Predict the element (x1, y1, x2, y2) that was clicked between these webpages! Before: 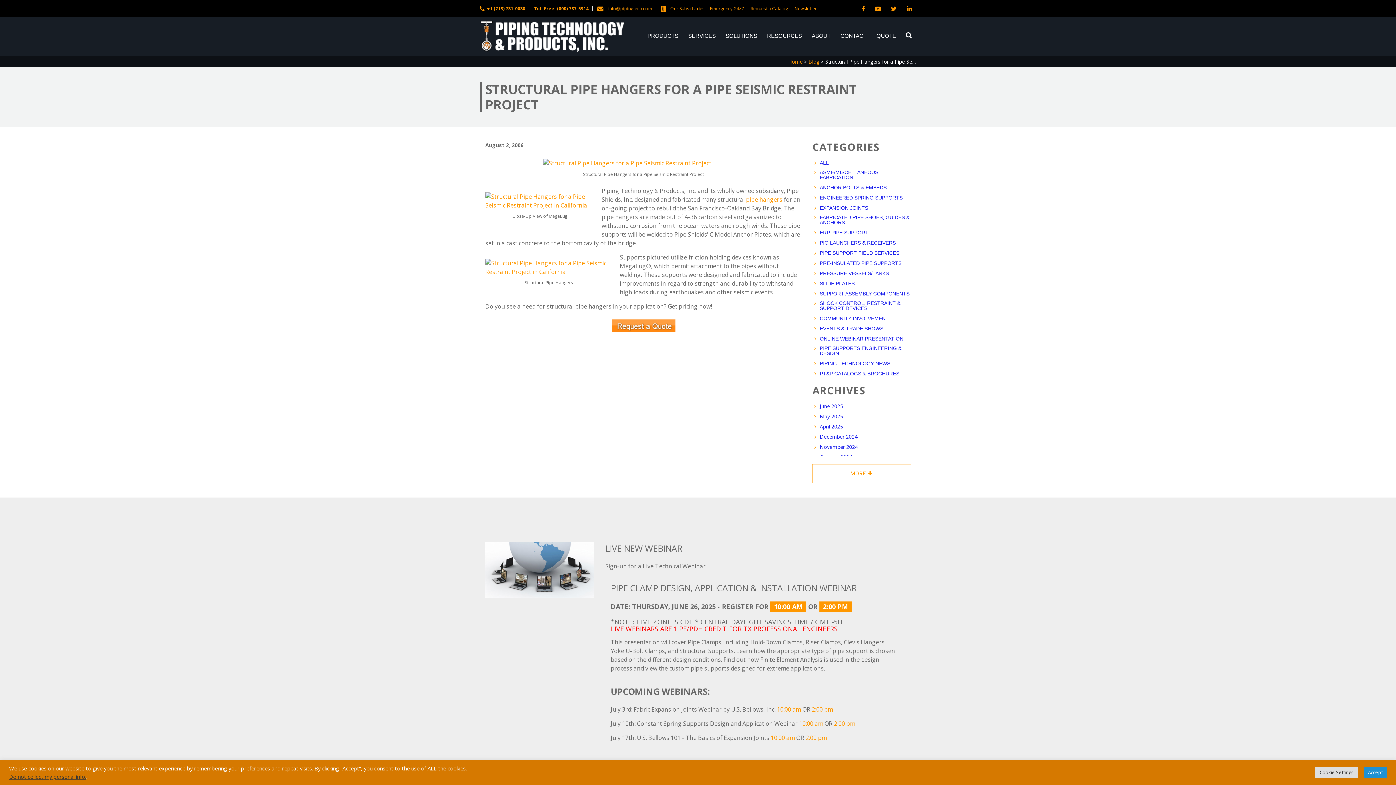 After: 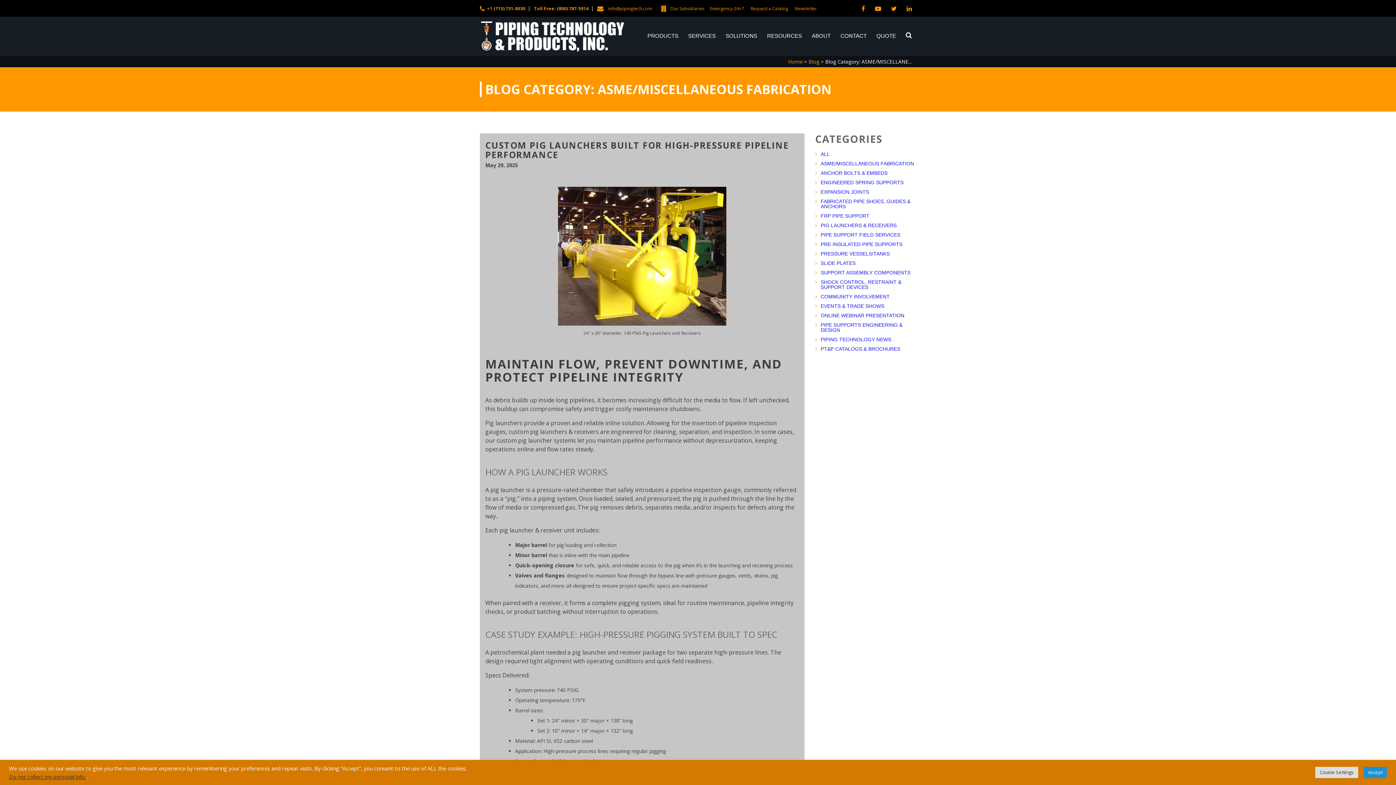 Action: bbox: (814, 169, 910, 180) label: ASME/MISCELLANEOUS FABRICATION